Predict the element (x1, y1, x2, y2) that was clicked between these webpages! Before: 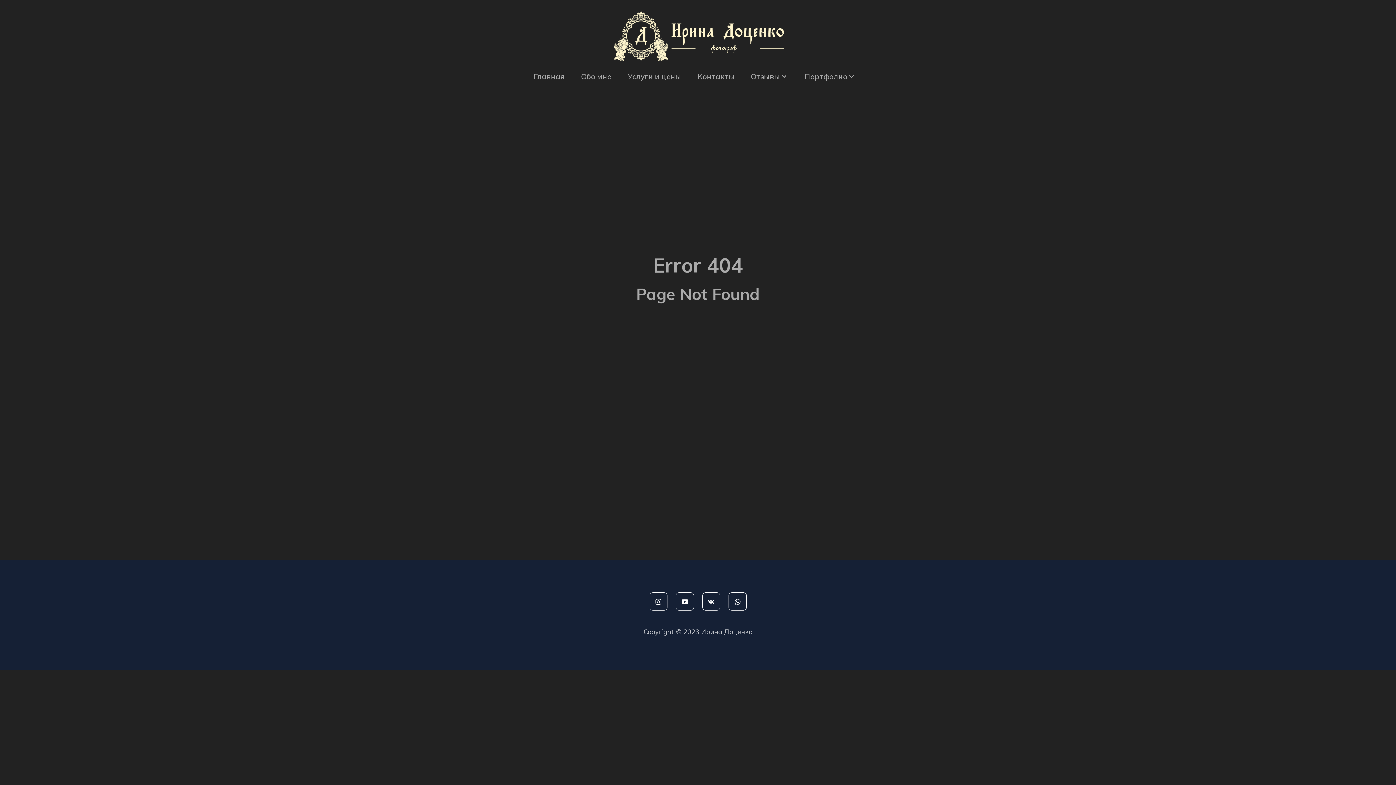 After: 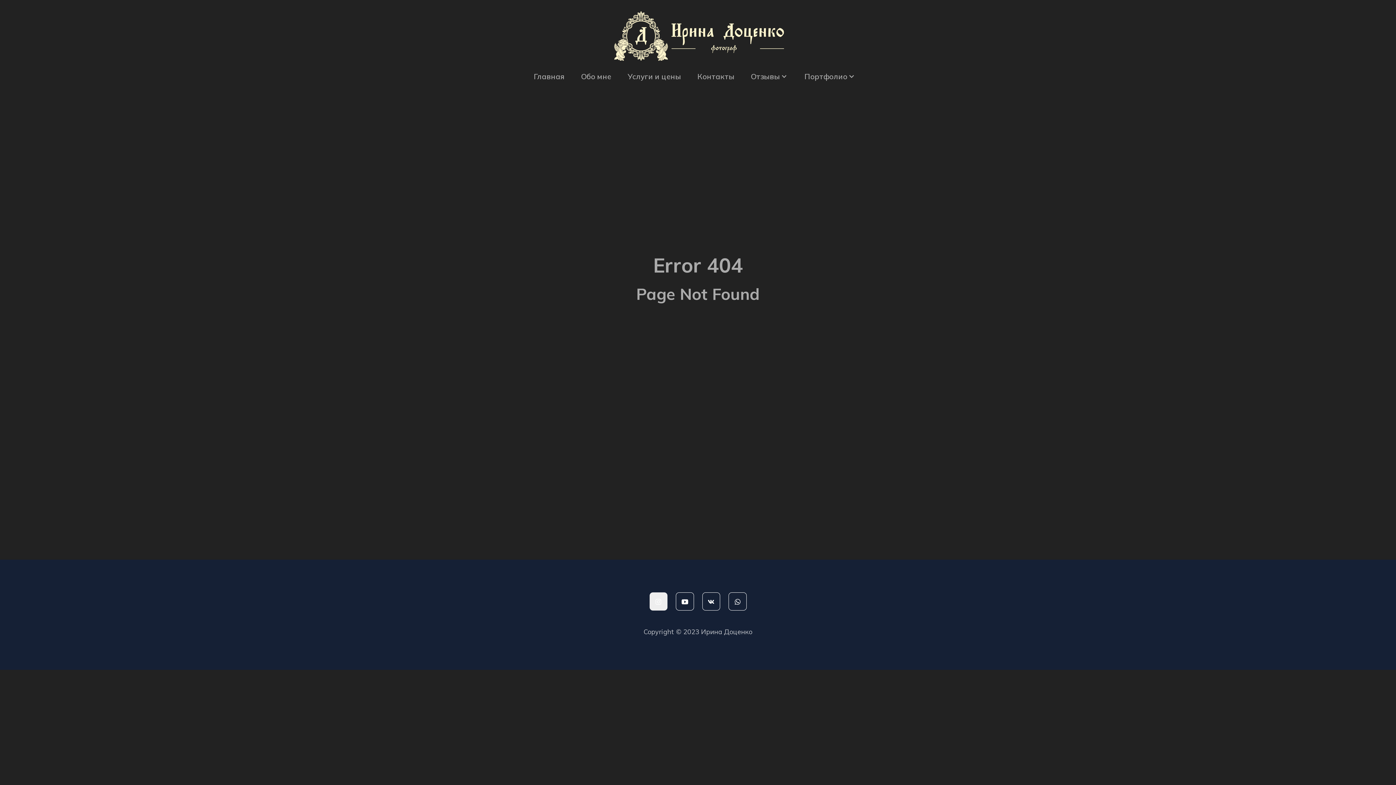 Action: label: instagram bbox: (649, 592, 667, 610)